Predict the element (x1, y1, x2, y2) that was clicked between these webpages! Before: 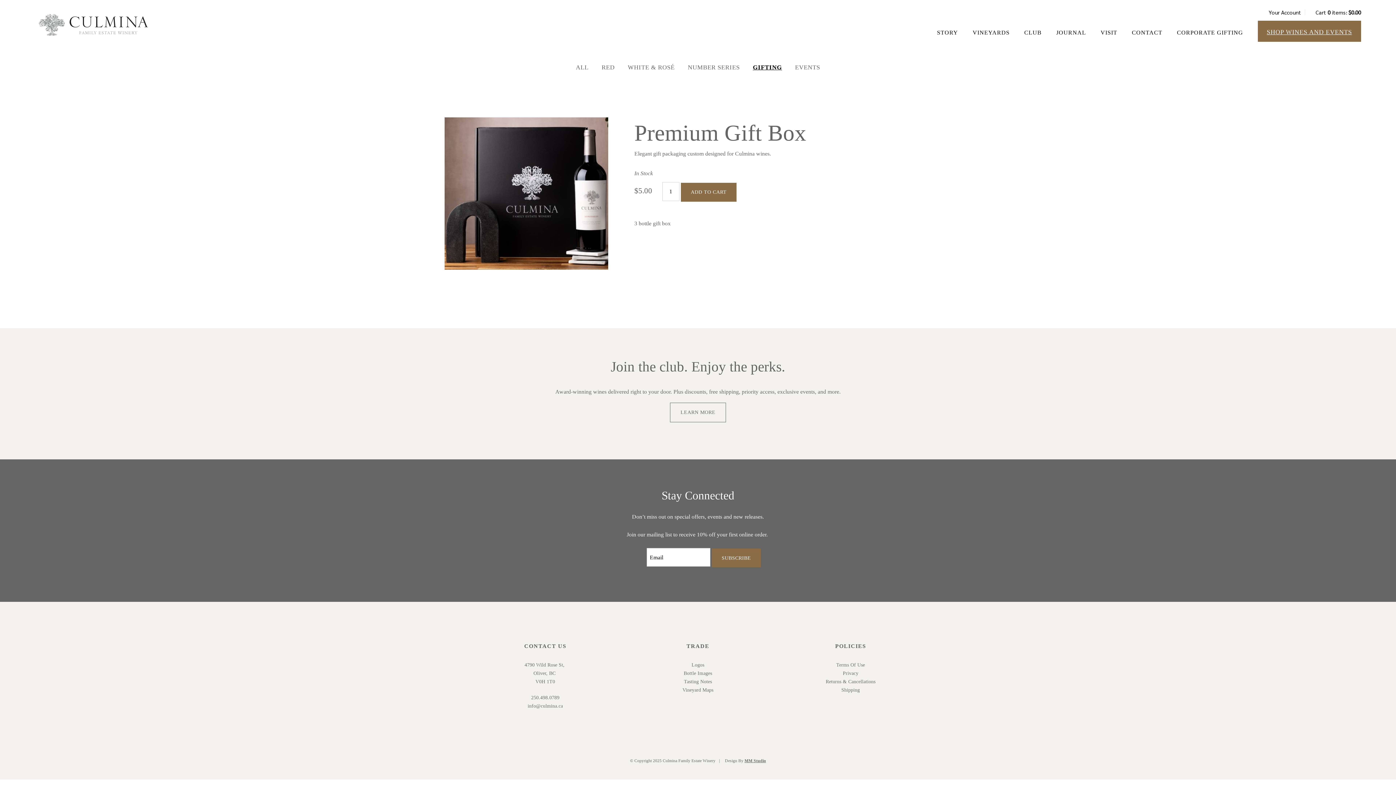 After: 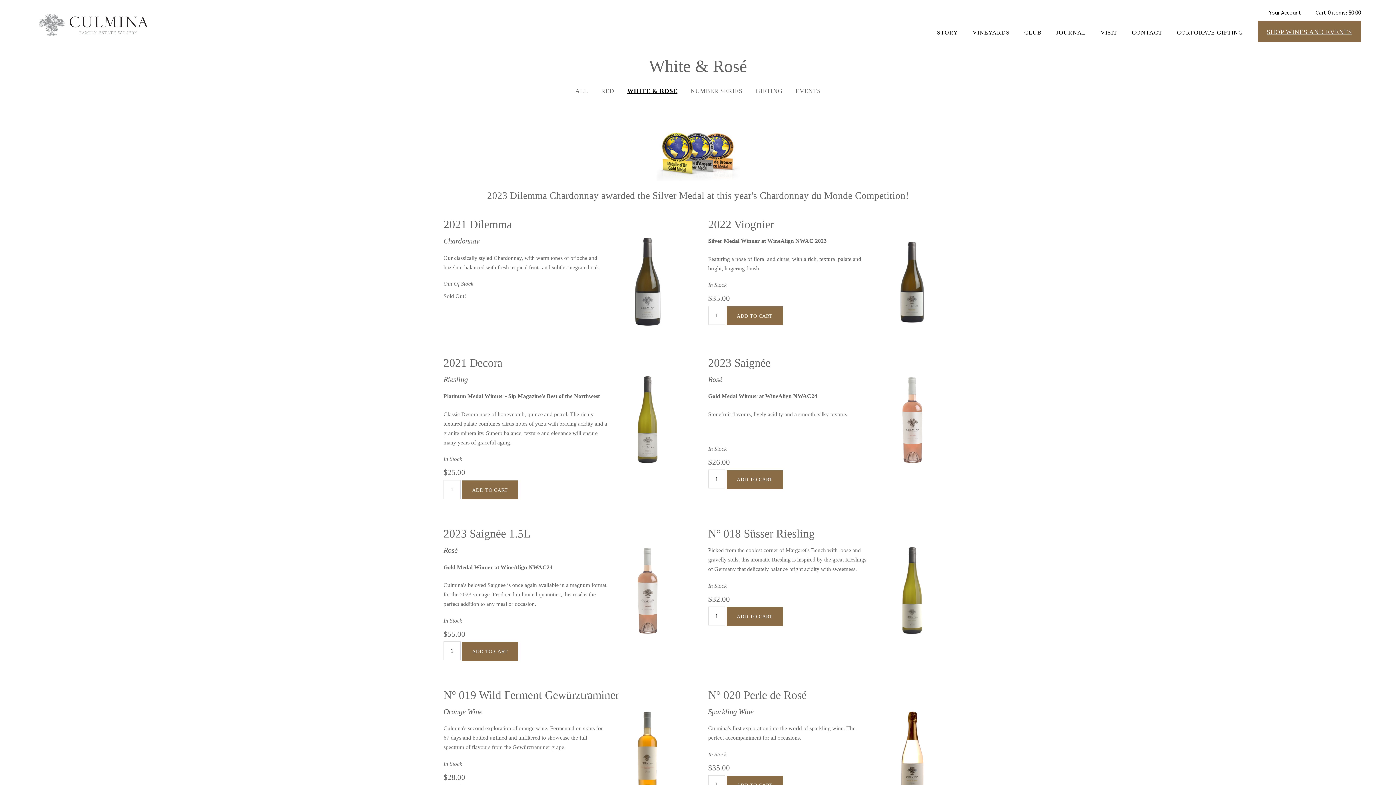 Action: bbox: (628, 62, 674, 72) label: WHITE & ROSÉ